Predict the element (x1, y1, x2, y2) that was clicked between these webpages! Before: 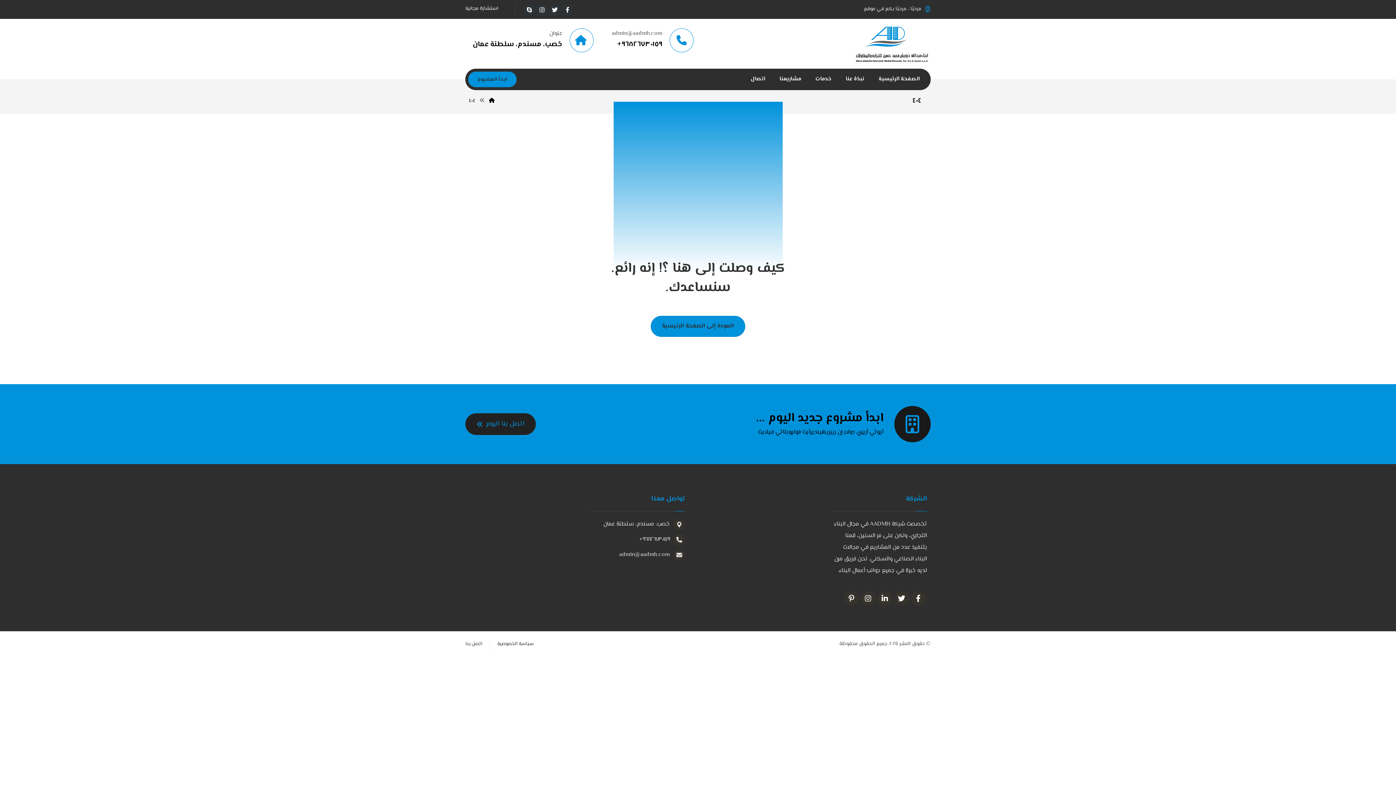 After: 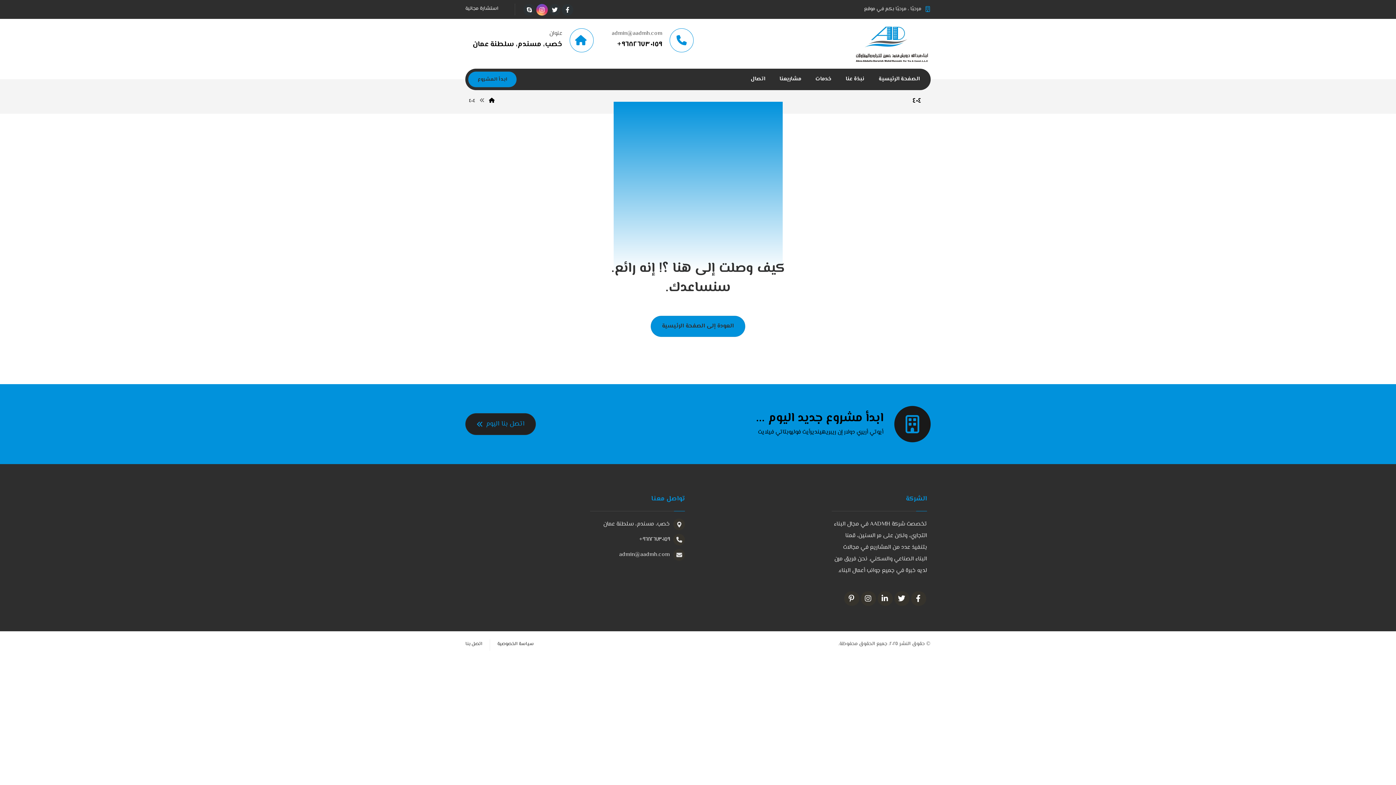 Action: bbox: (536, 4, 548, 15) label: انستغرام